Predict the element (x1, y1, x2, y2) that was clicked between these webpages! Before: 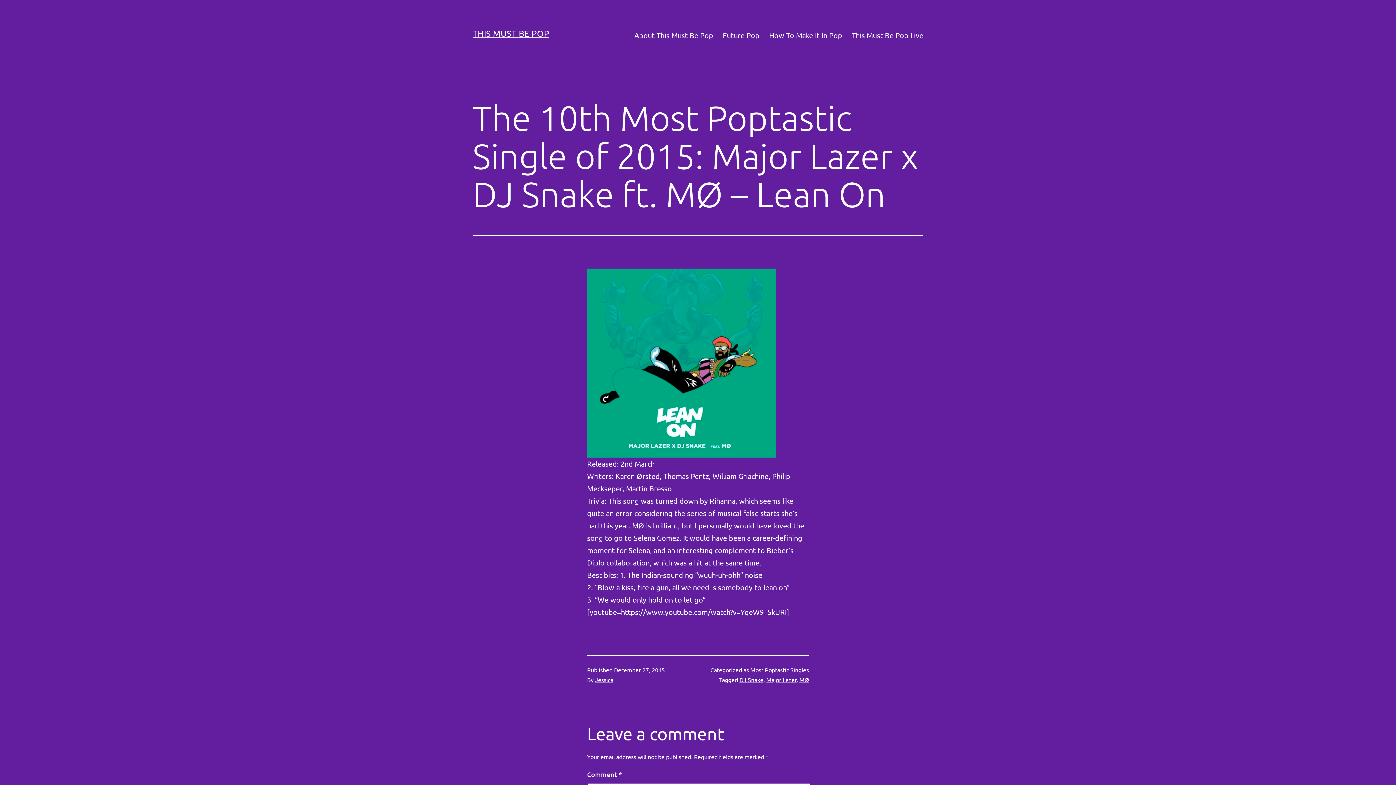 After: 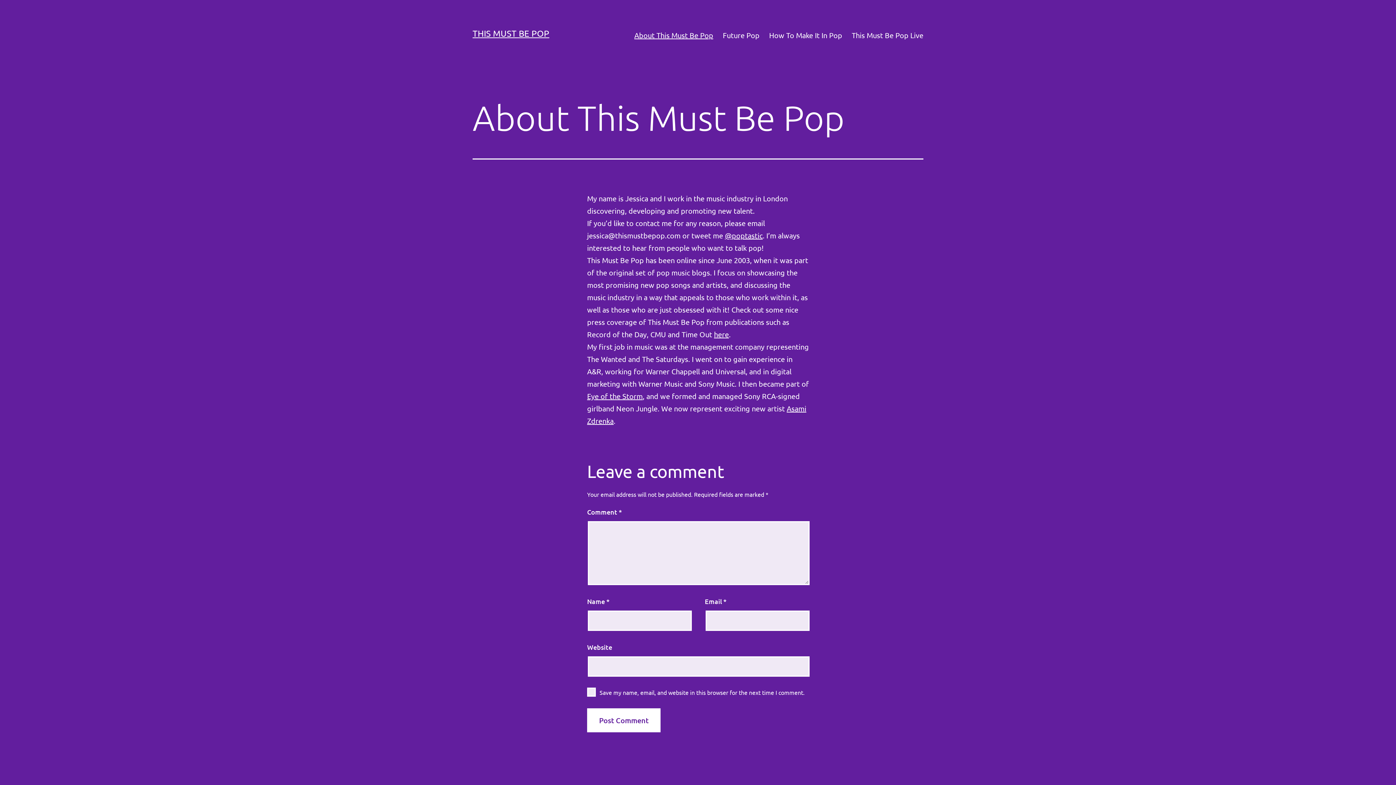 Action: label: About This Must Be Pop bbox: (629, 26, 718, 44)